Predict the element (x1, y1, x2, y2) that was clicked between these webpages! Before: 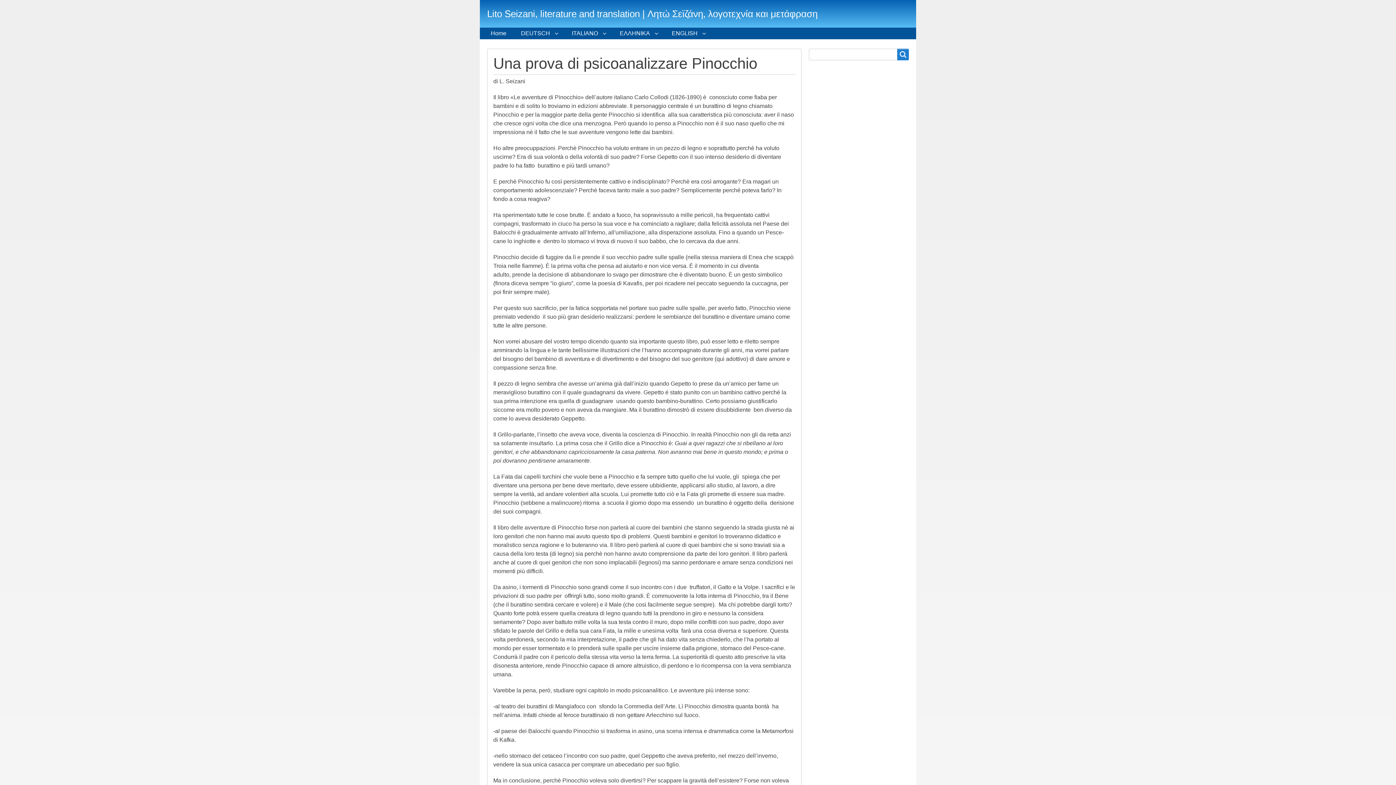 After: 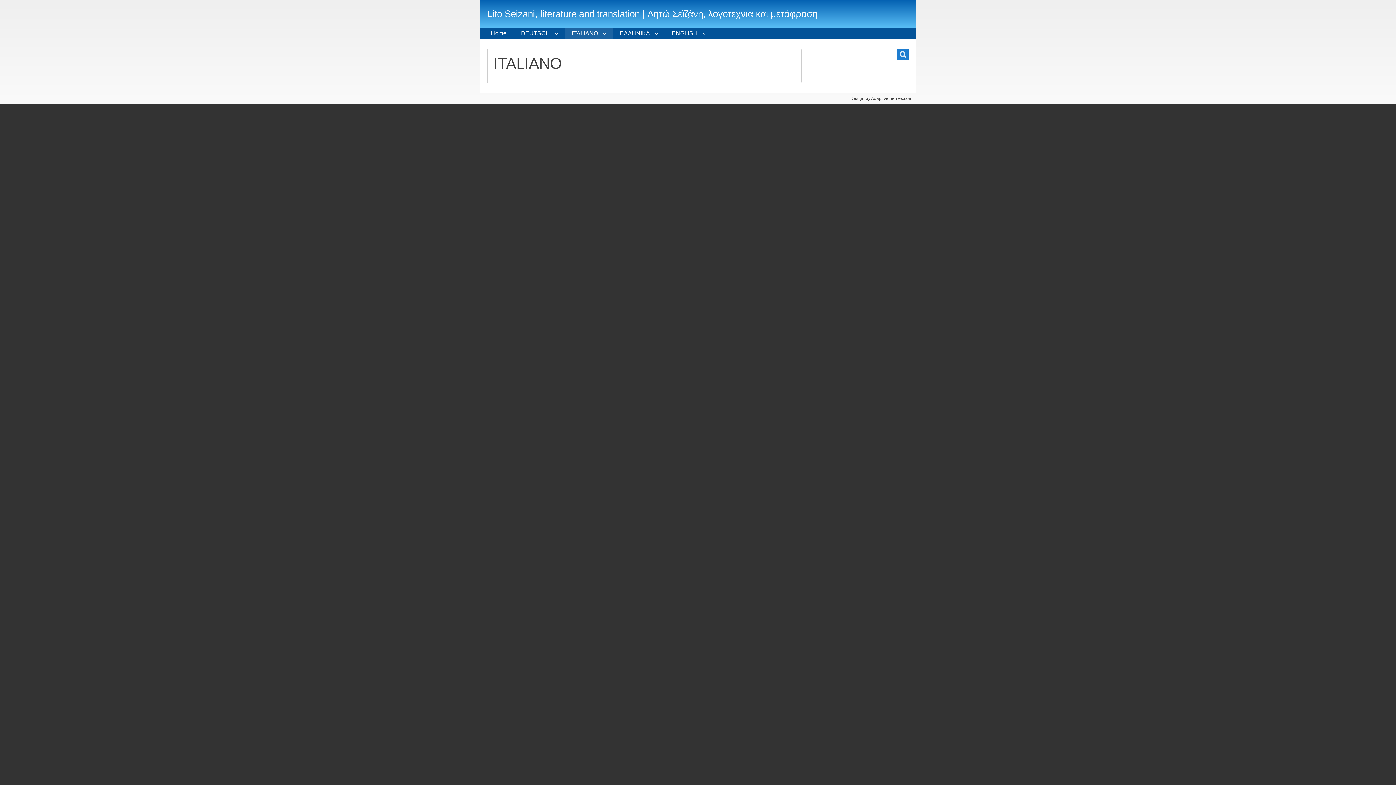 Action: label: ITALIANO bbox: (564, 27, 612, 39)